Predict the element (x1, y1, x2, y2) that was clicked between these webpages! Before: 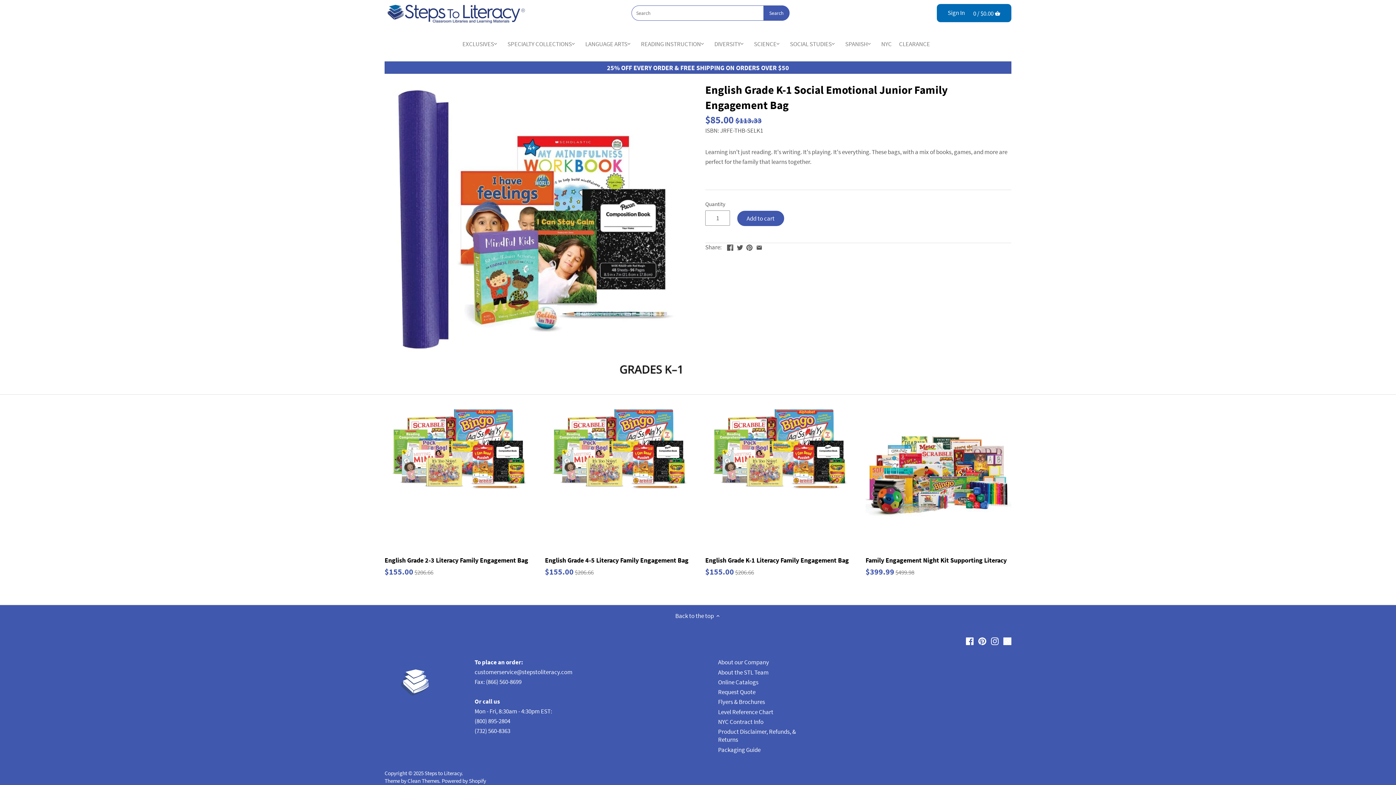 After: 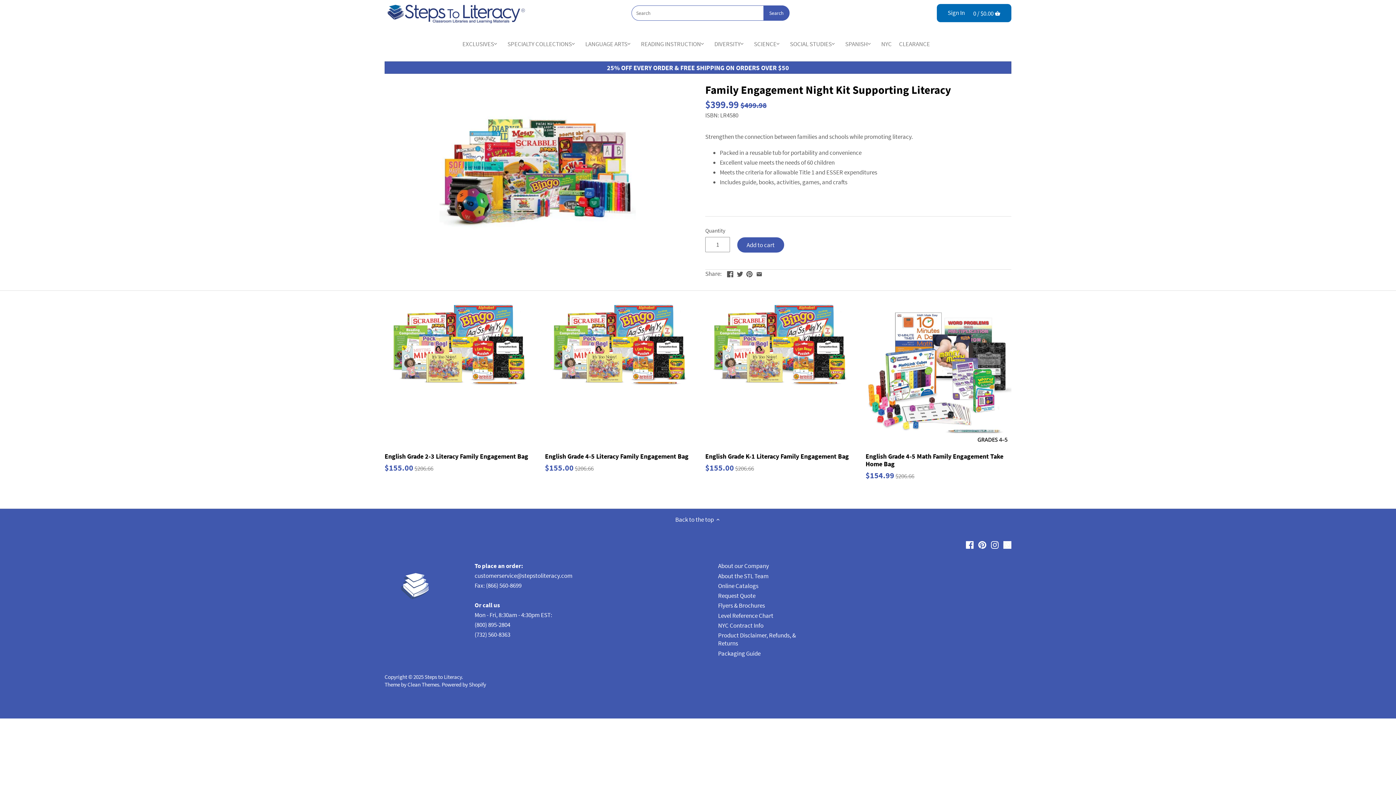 Action: bbox: (865, 404, 1011, 550)